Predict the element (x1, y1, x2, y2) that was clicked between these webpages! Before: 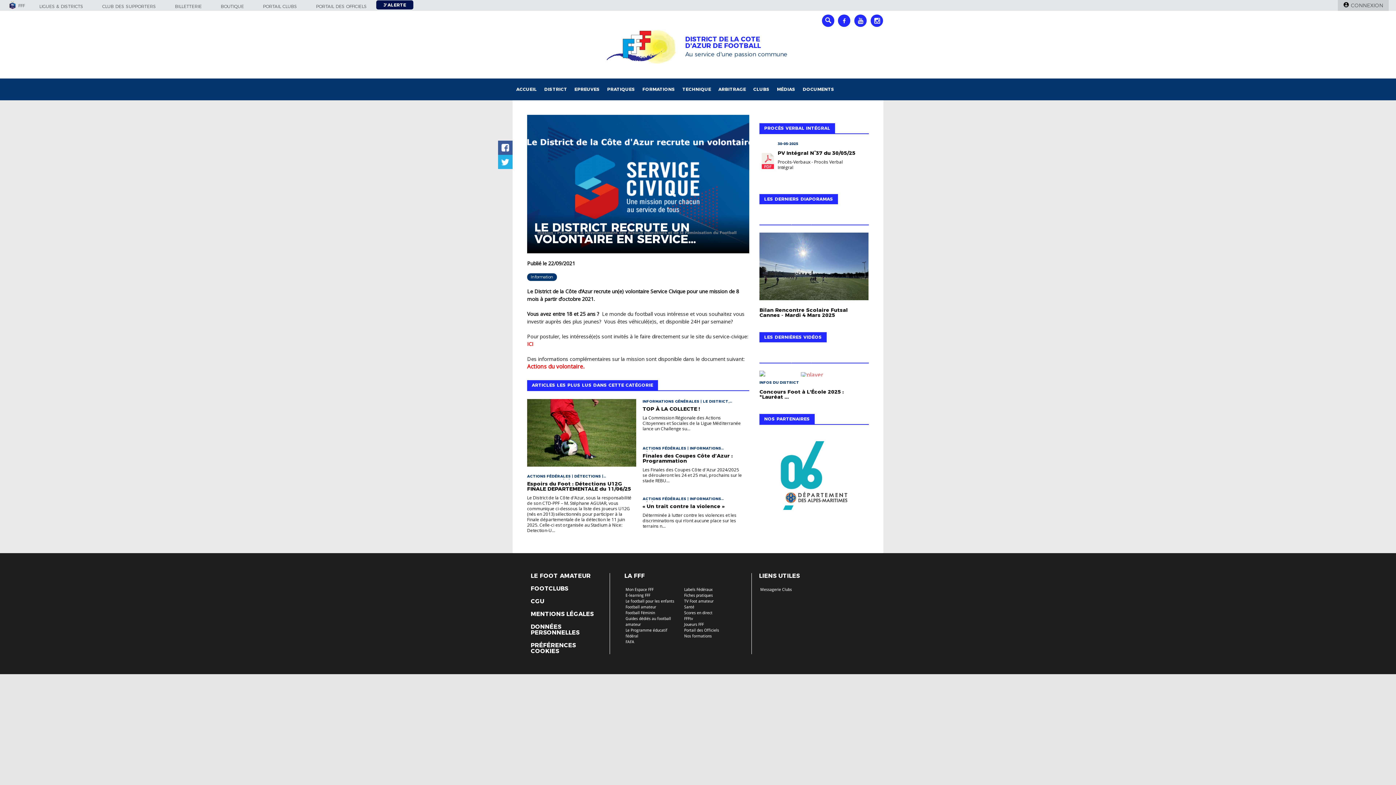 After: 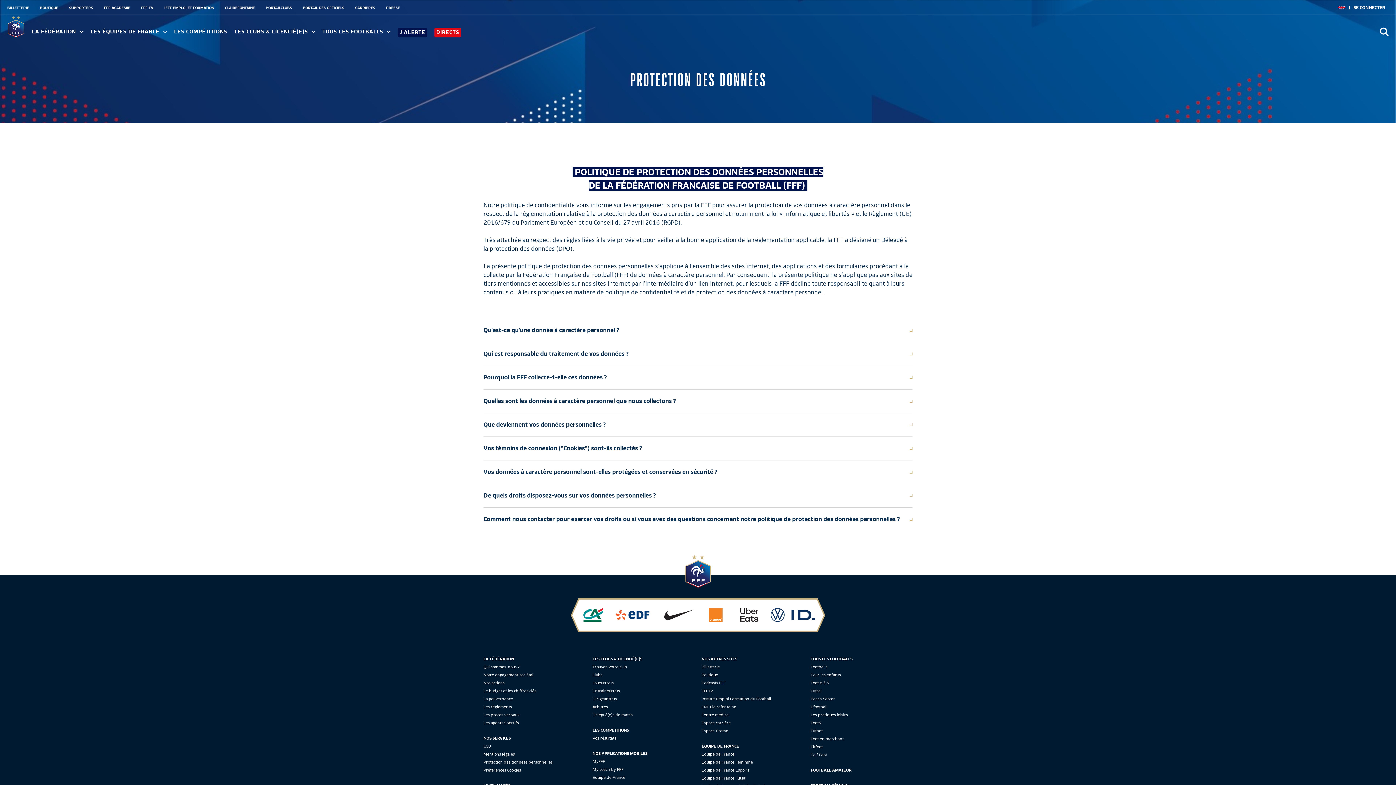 Action: label: DONNÉES PERSONNELLES bbox: (530, 624, 602, 636)